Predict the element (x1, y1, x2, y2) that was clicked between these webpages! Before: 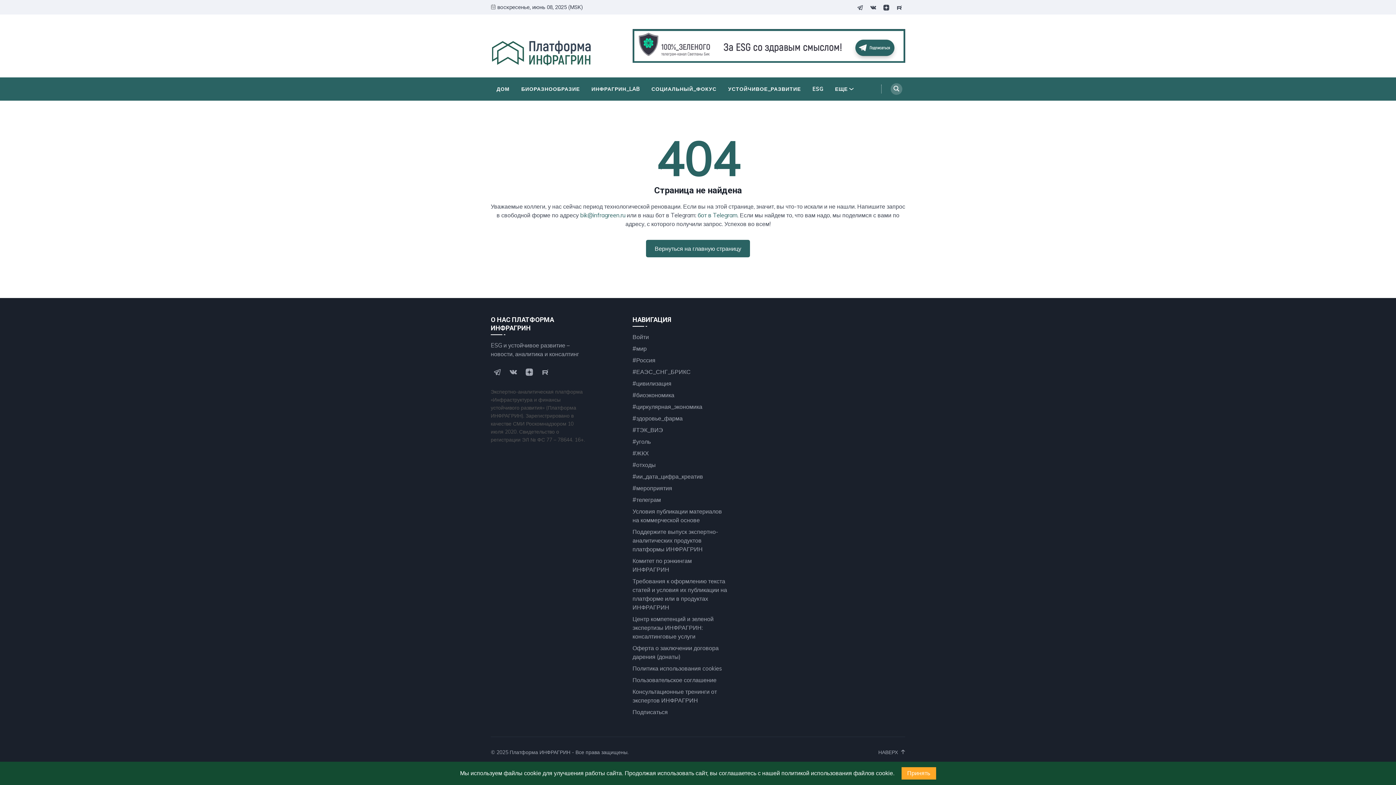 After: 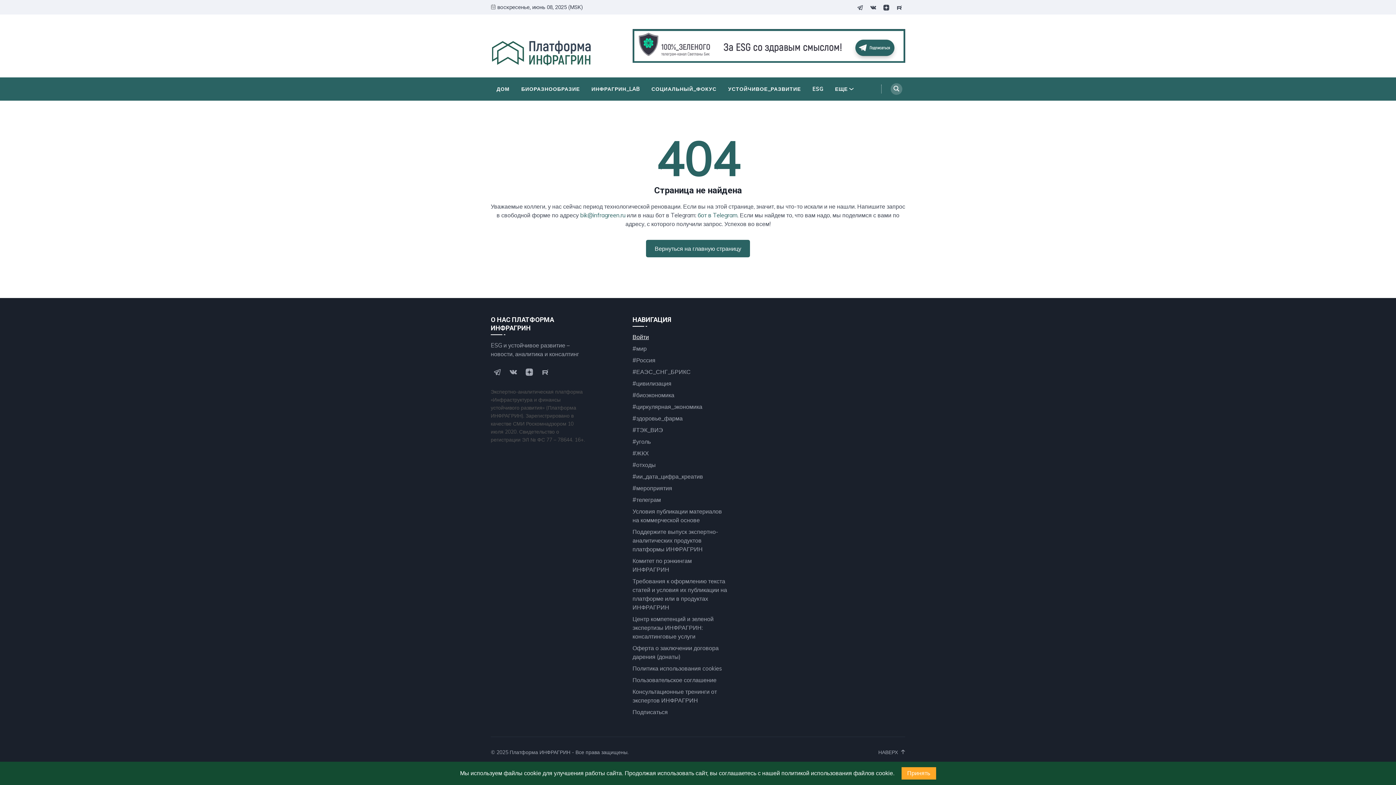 Action: bbox: (632, 333, 649, 341) label: Войти